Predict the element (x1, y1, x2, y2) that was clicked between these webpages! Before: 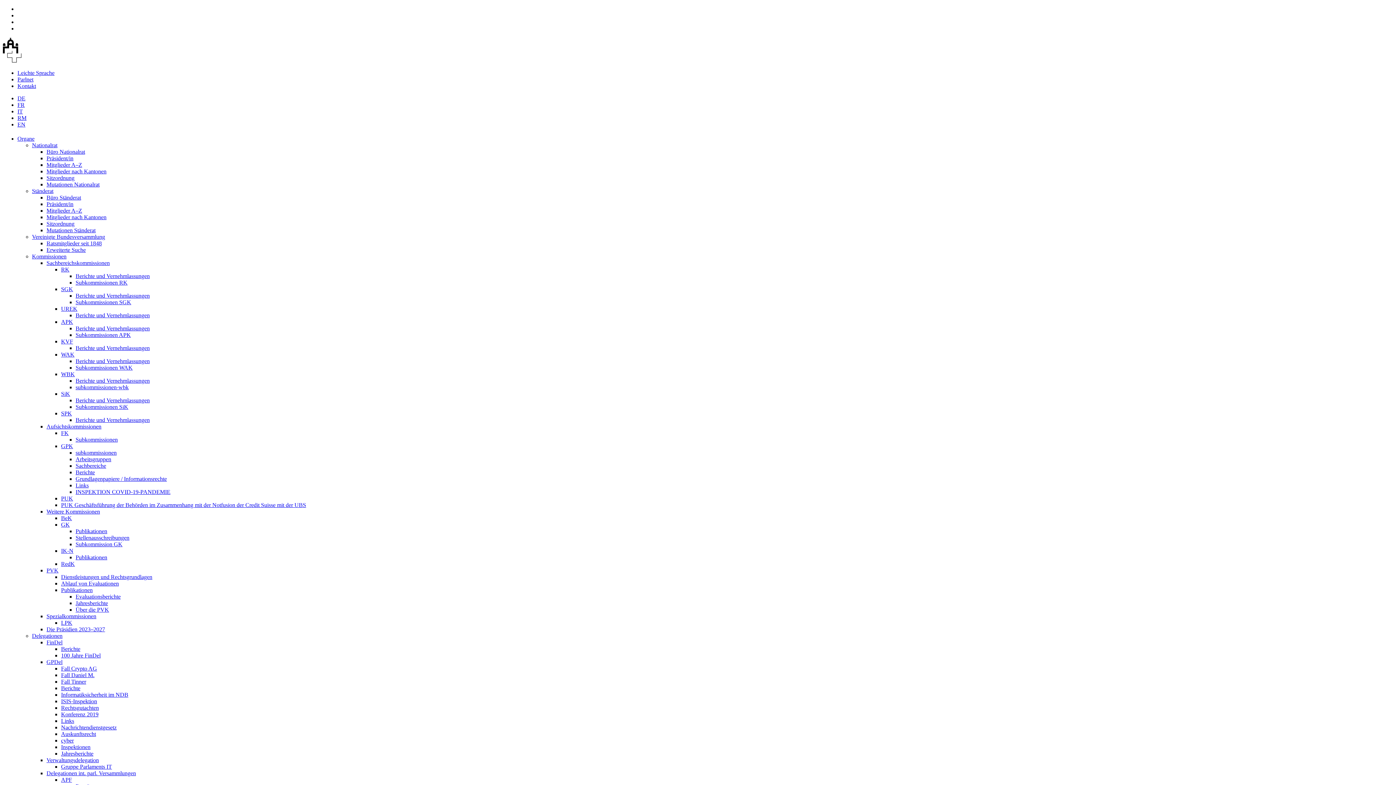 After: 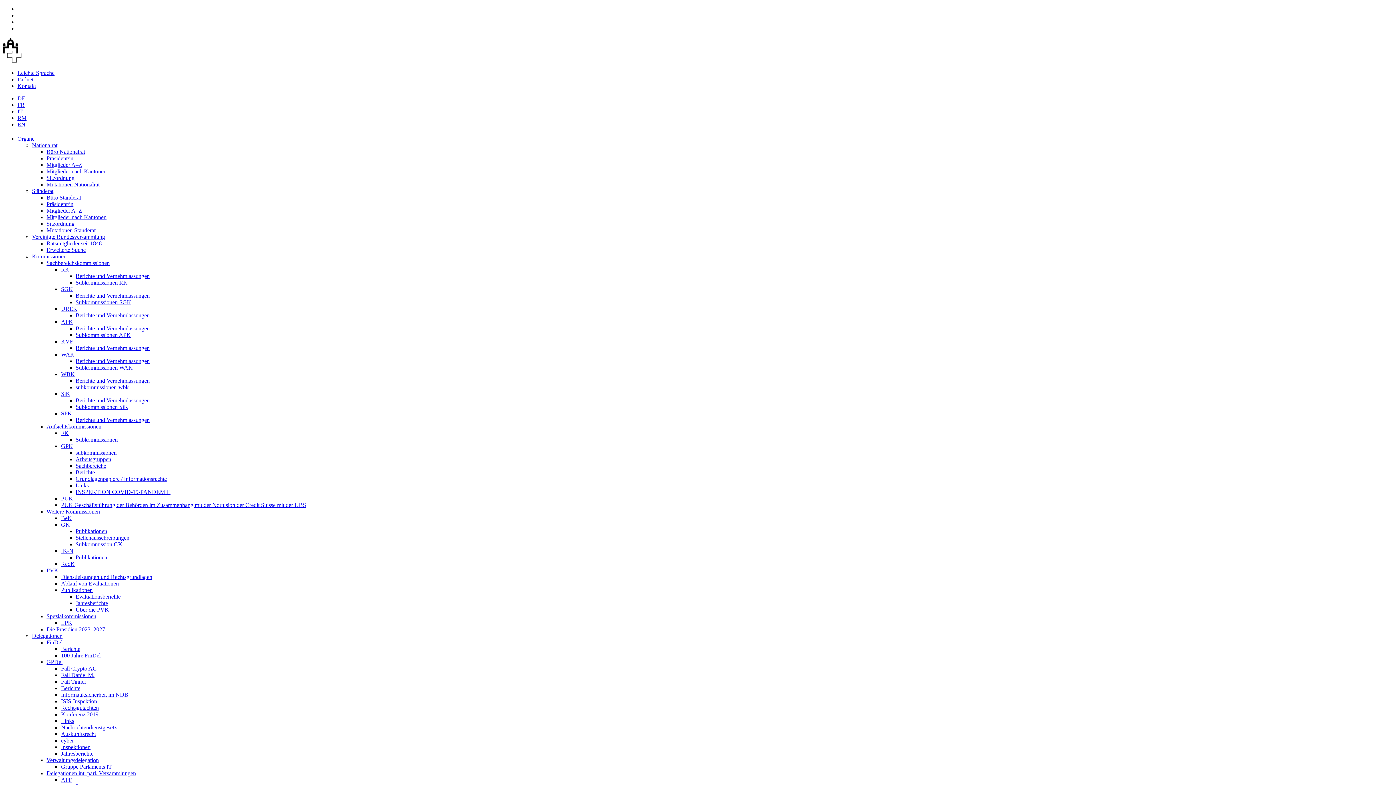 Action: label: subkommissionen bbox: (75, 449, 116, 456)